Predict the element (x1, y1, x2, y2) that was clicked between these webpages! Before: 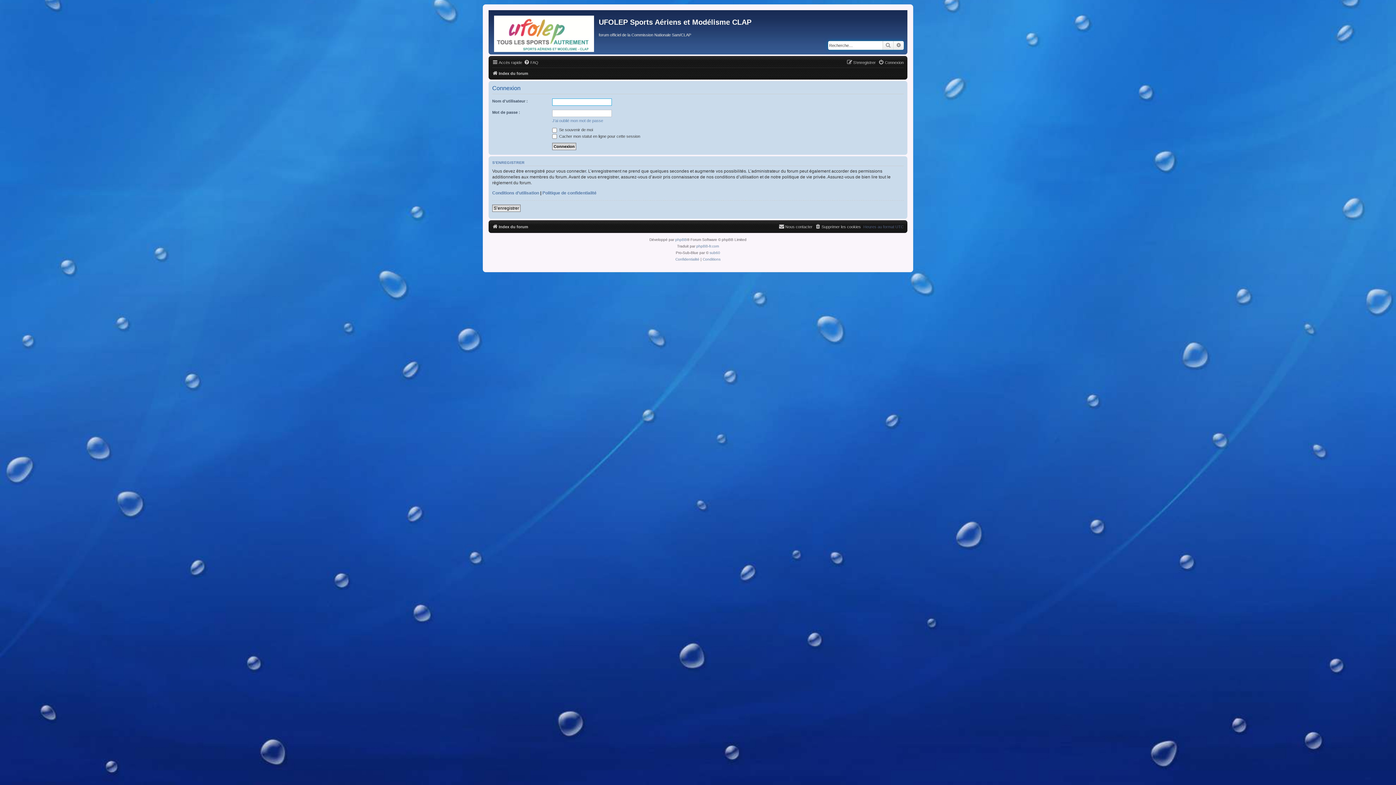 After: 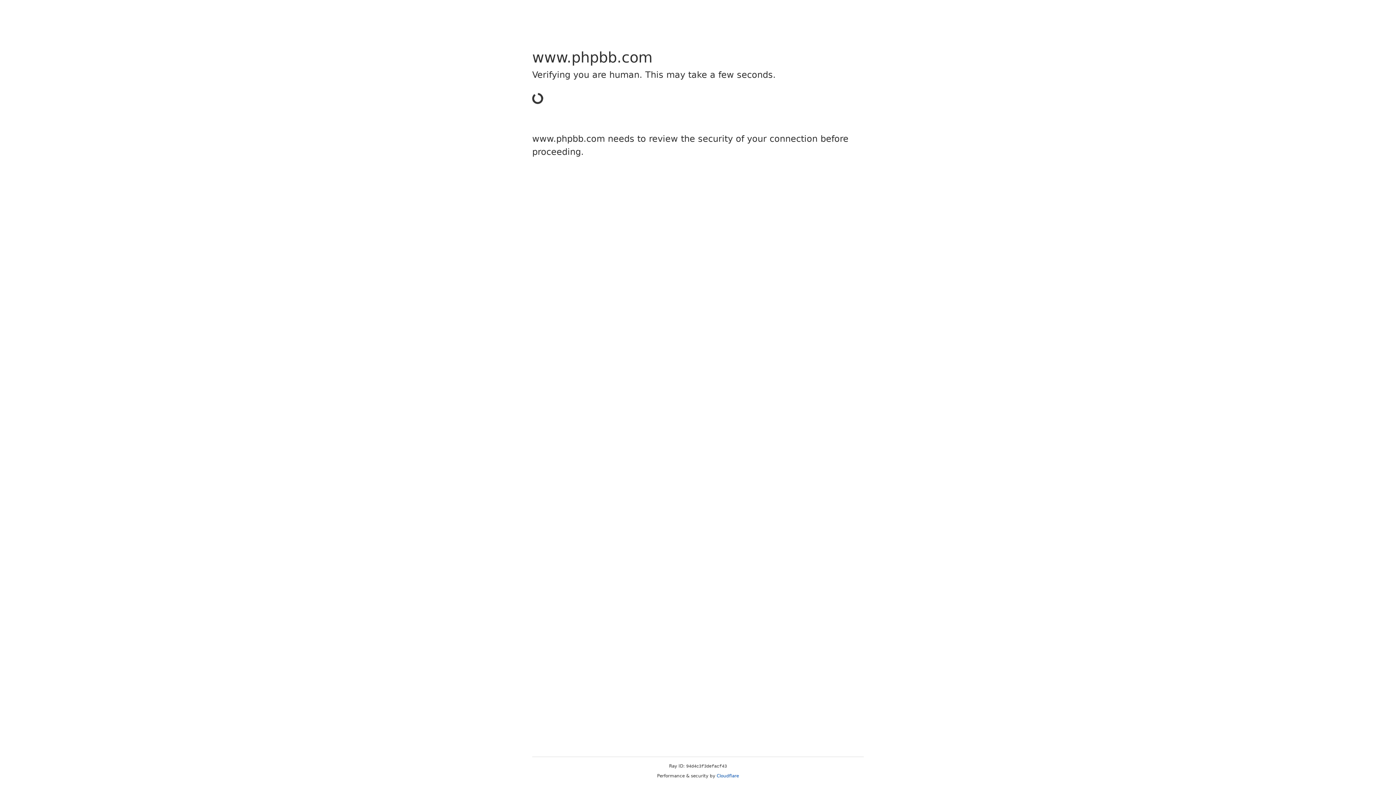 Action: bbox: (675, 236, 687, 243) label: phpBB